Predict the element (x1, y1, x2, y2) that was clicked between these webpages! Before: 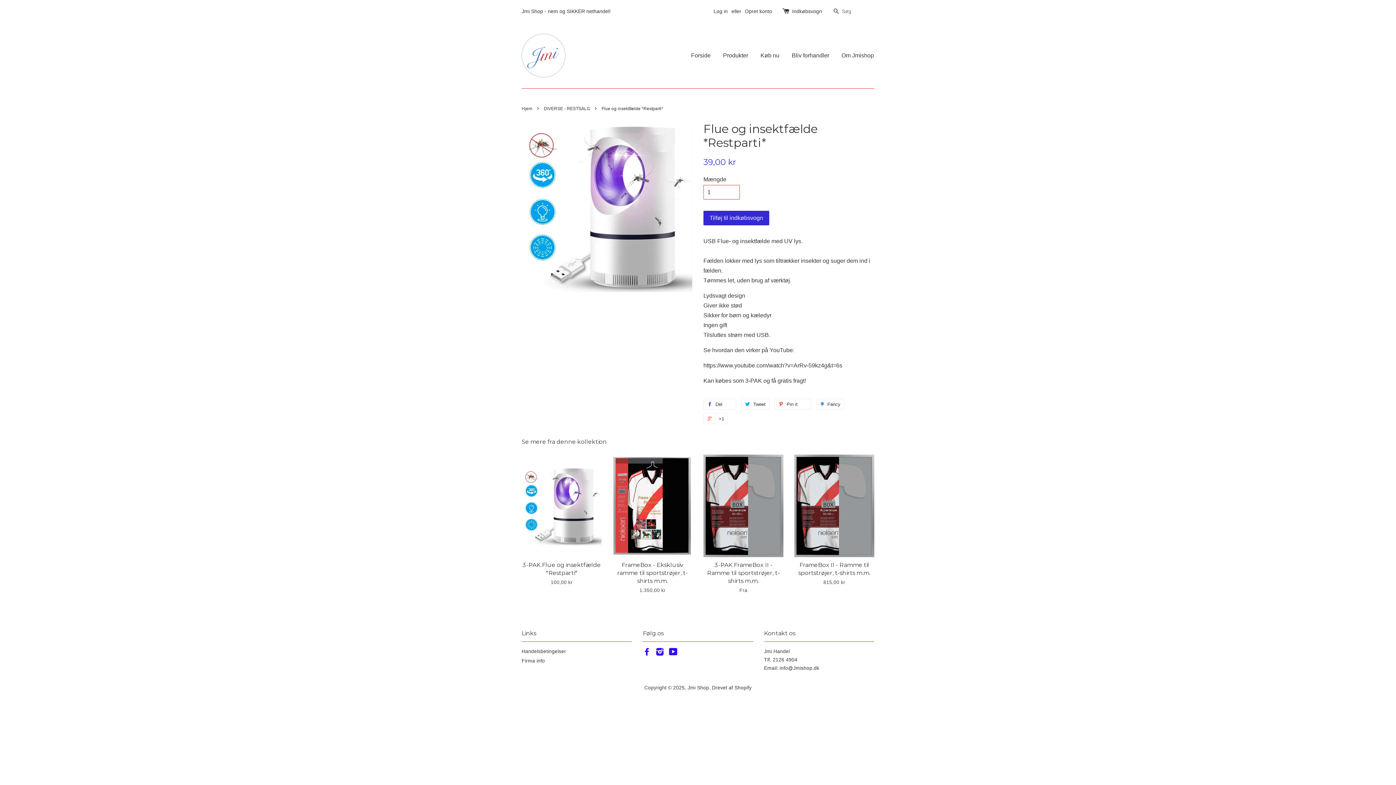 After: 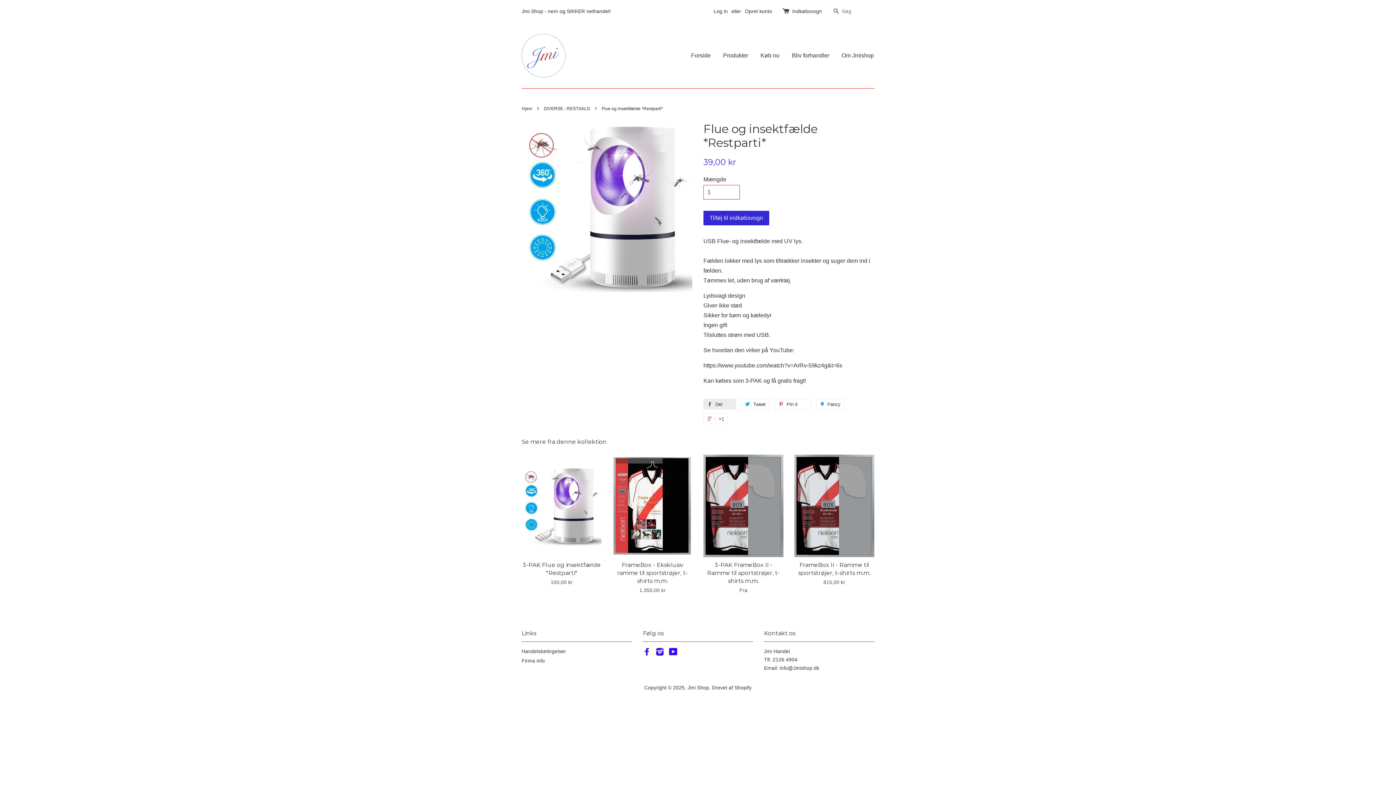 Action: label:  Del 0 bbox: (703, 398, 736, 409)